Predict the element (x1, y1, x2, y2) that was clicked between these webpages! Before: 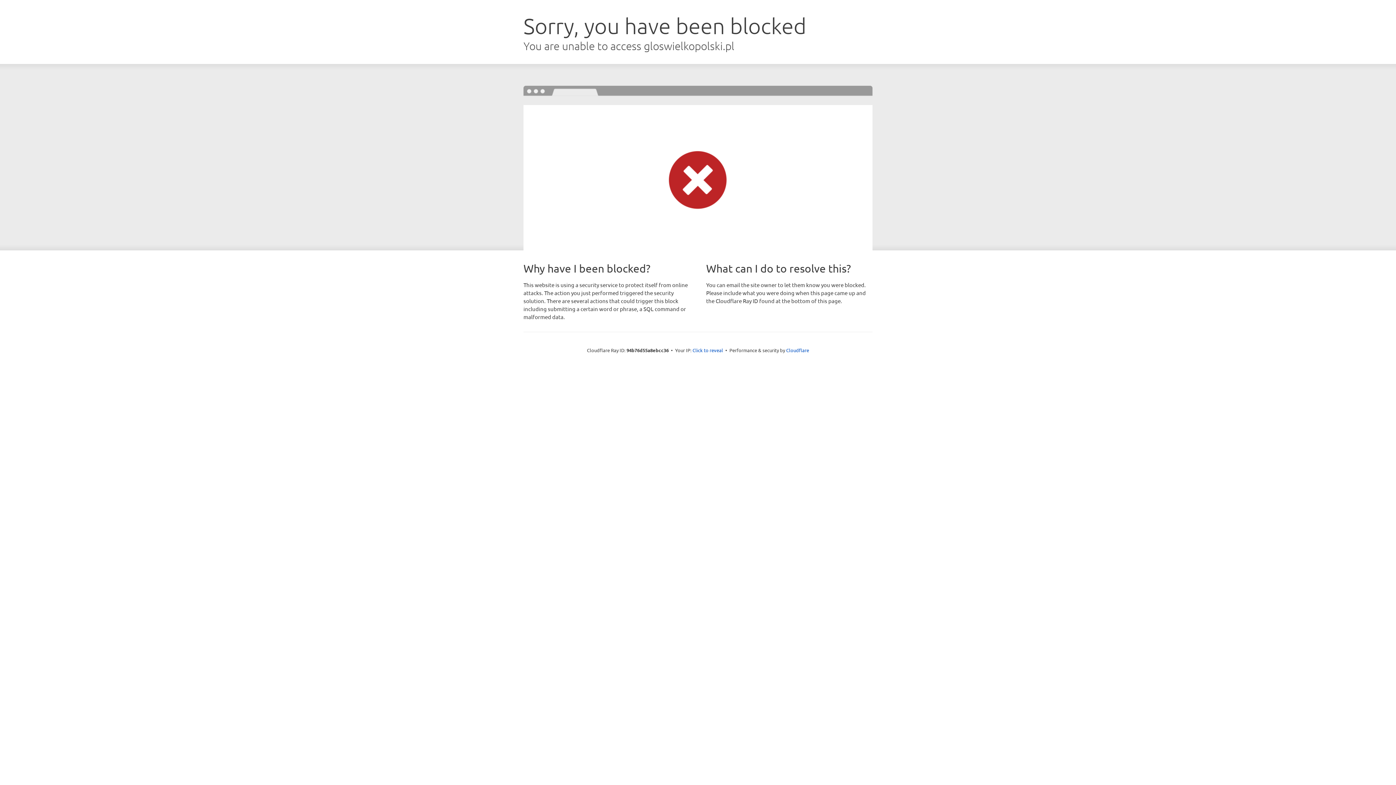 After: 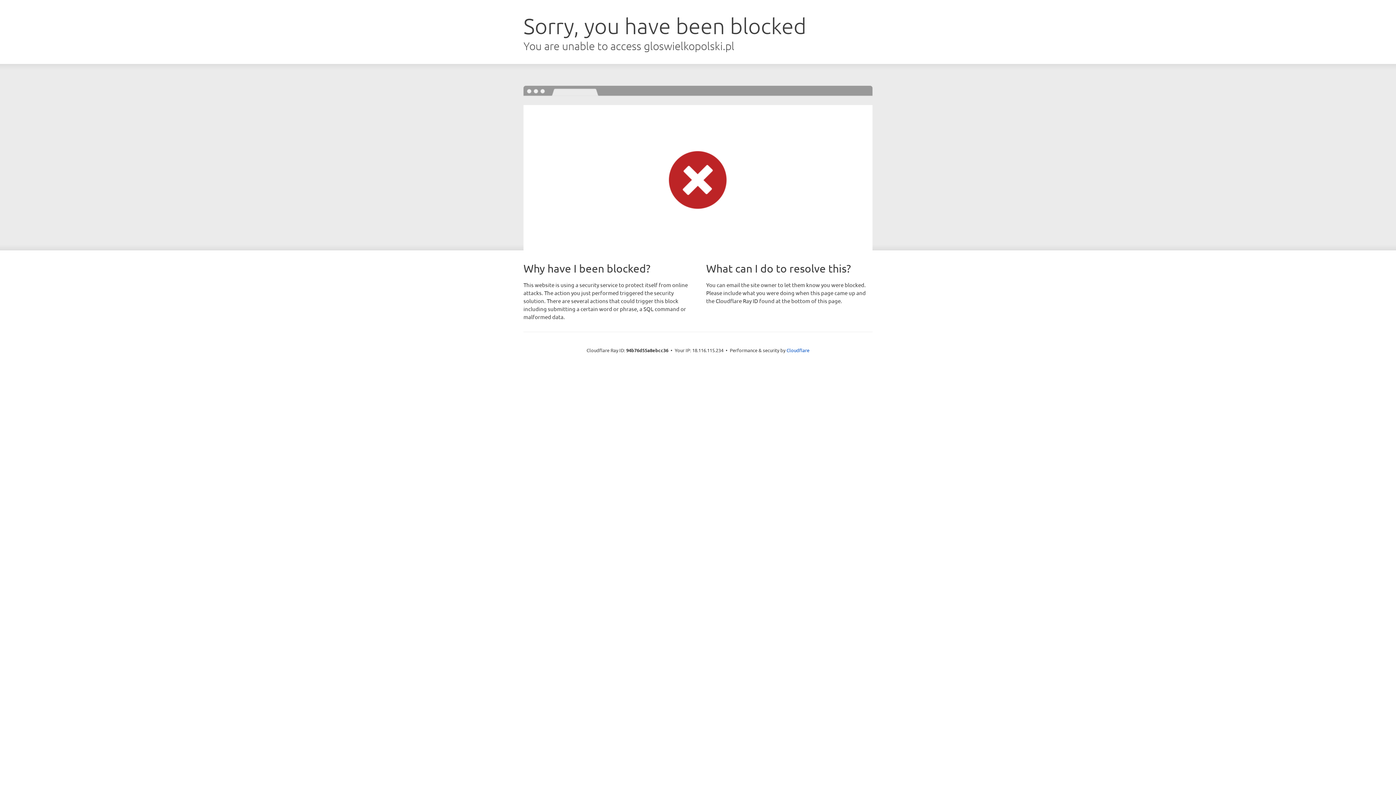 Action: label: Click to reveal bbox: (692, 346, 723, 353)